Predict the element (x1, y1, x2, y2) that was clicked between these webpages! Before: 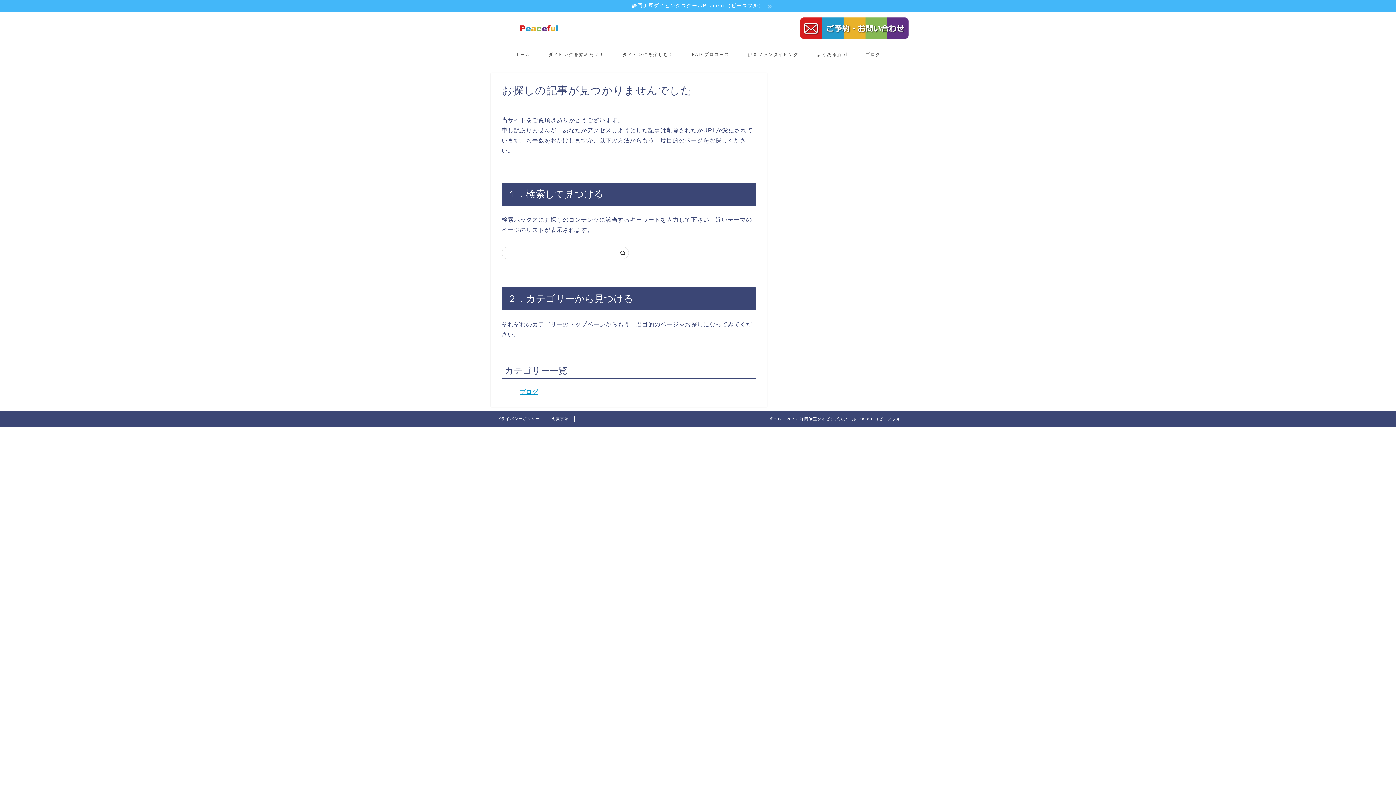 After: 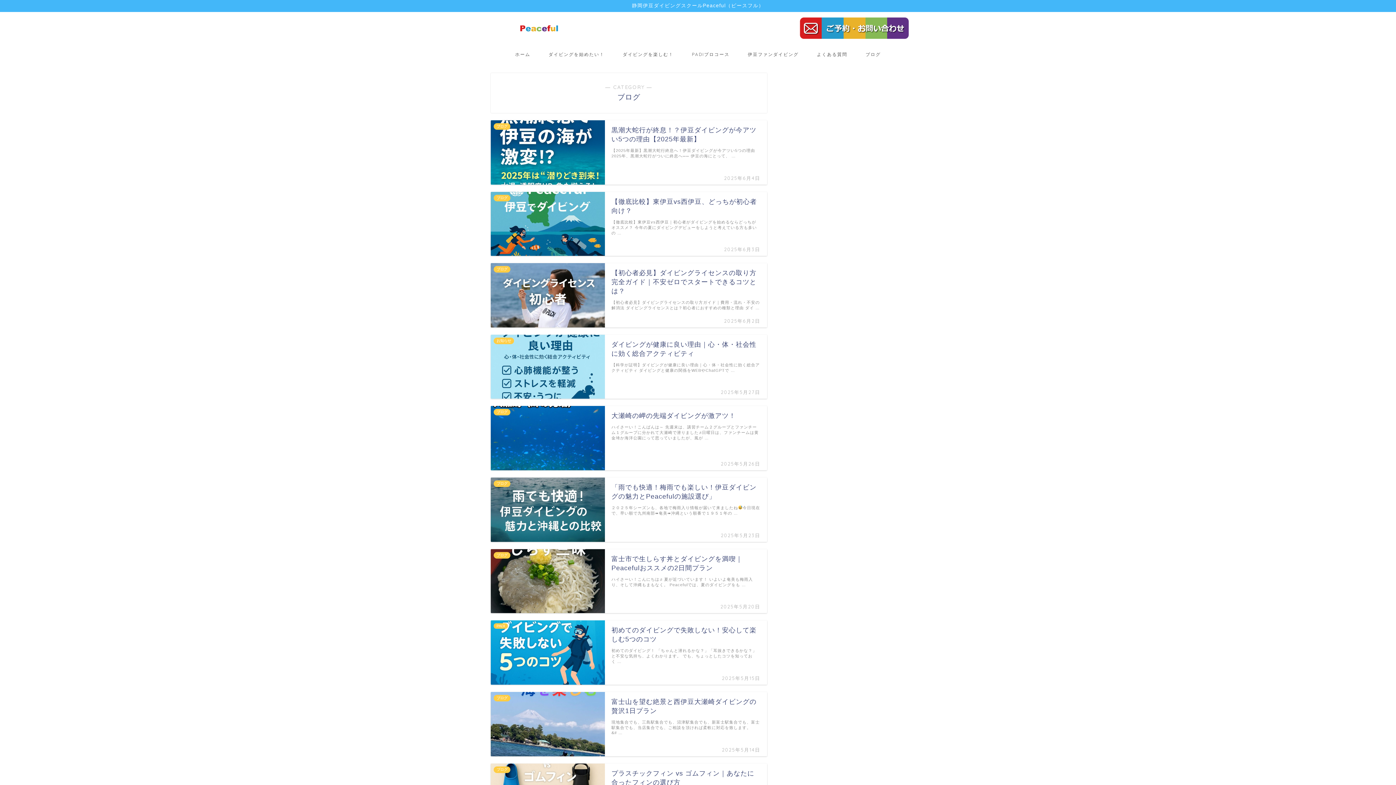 Action: label: ブログ bbox: (856, 45, 890, 62)